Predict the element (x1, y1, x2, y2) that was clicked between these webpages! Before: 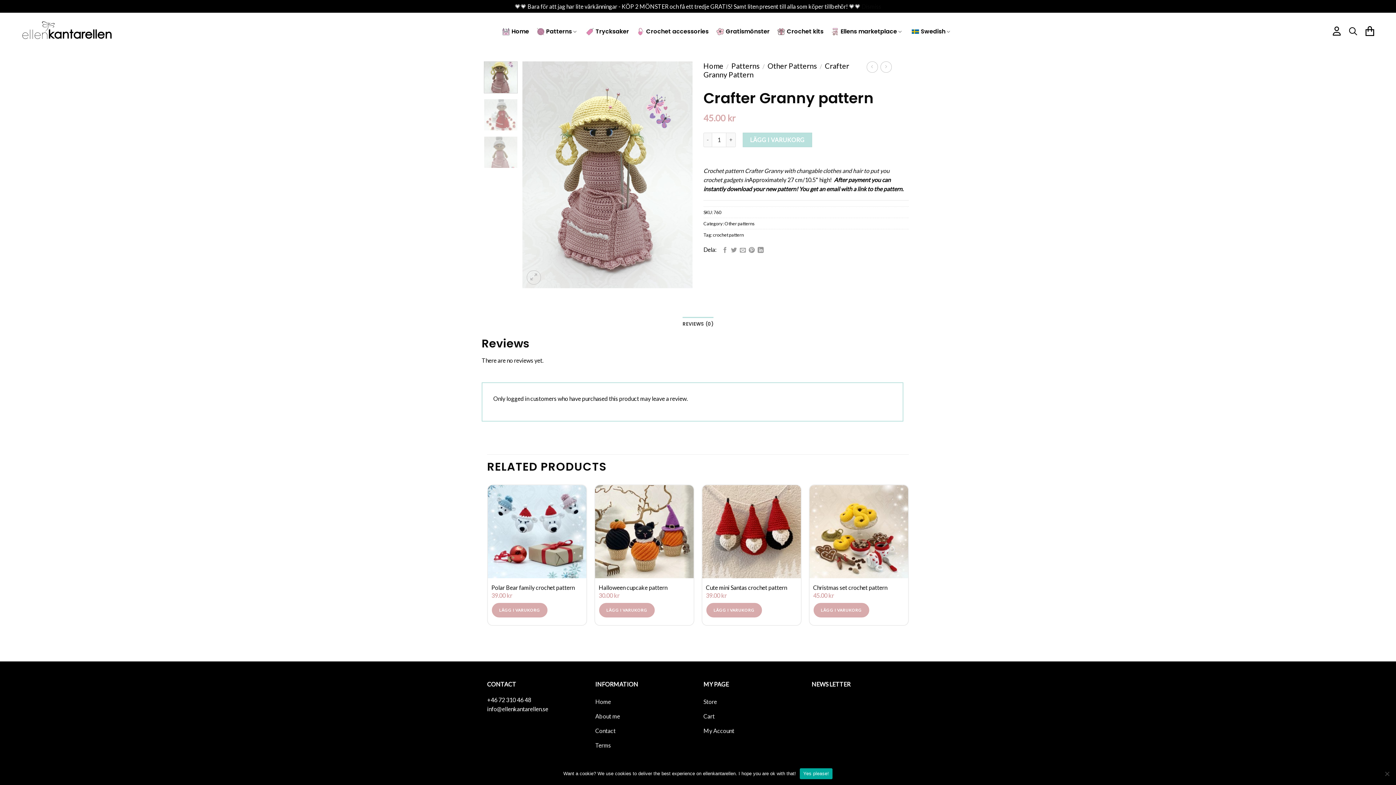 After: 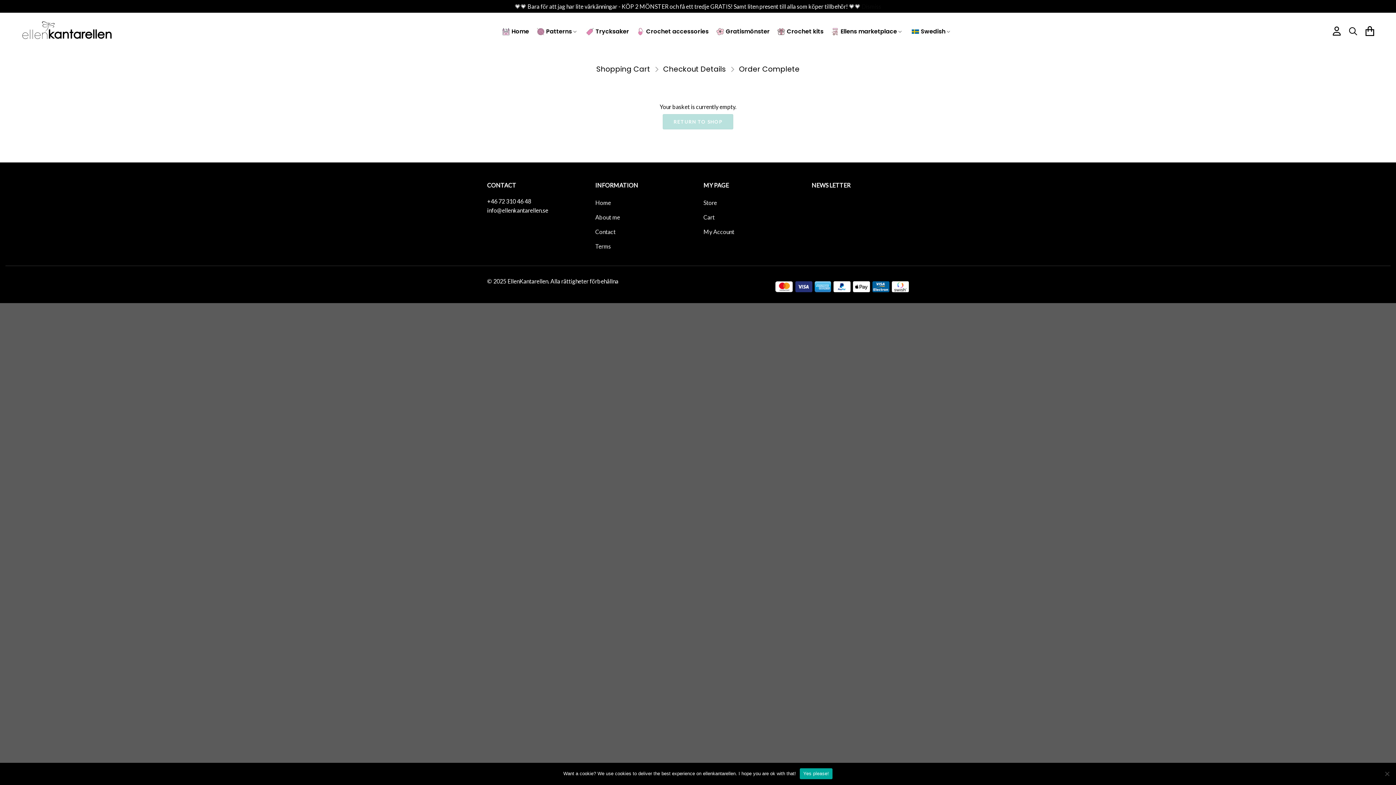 Action: bbox: (703, 710, 800, 724) label: Cart